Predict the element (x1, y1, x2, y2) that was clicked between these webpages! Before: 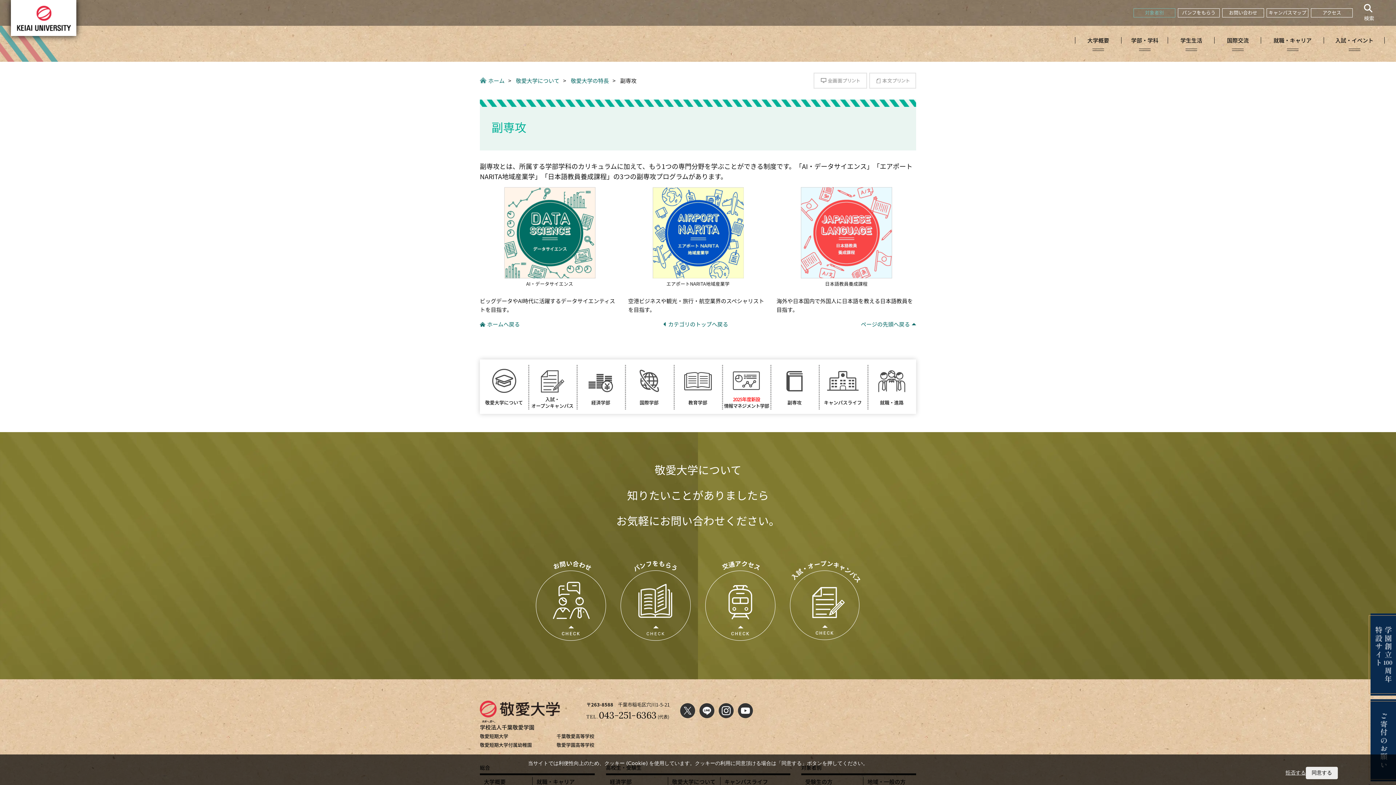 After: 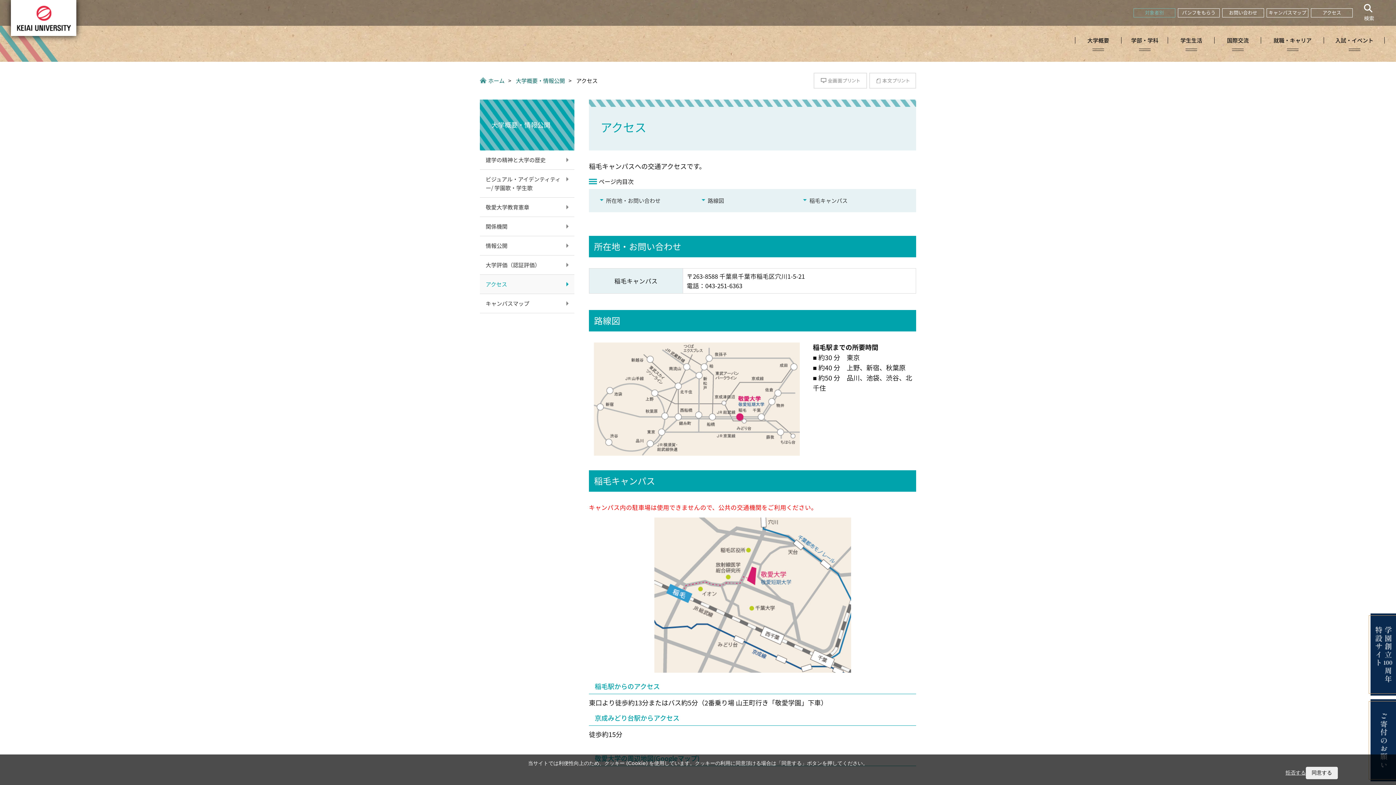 Action: label: アクセス bbox: (1311, 8, 1353, 17)